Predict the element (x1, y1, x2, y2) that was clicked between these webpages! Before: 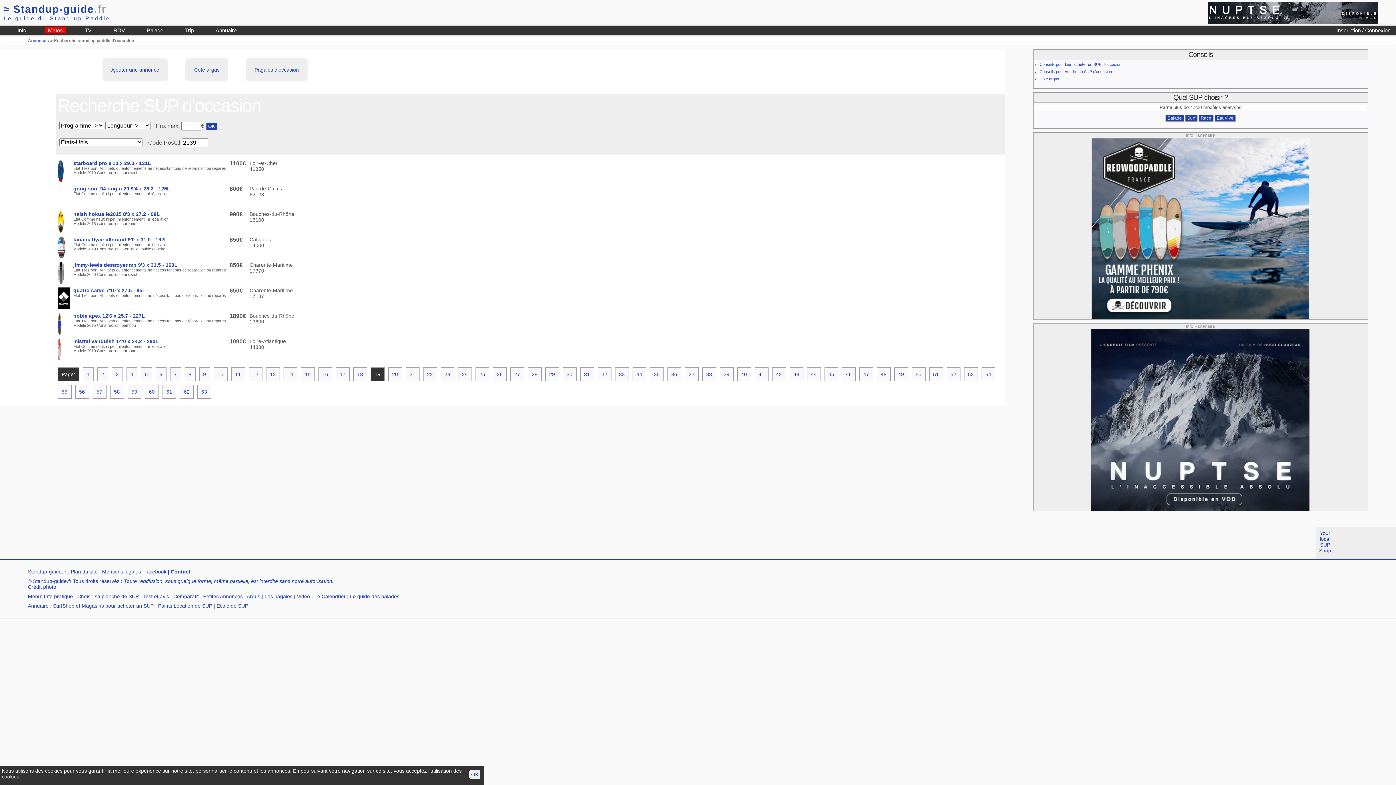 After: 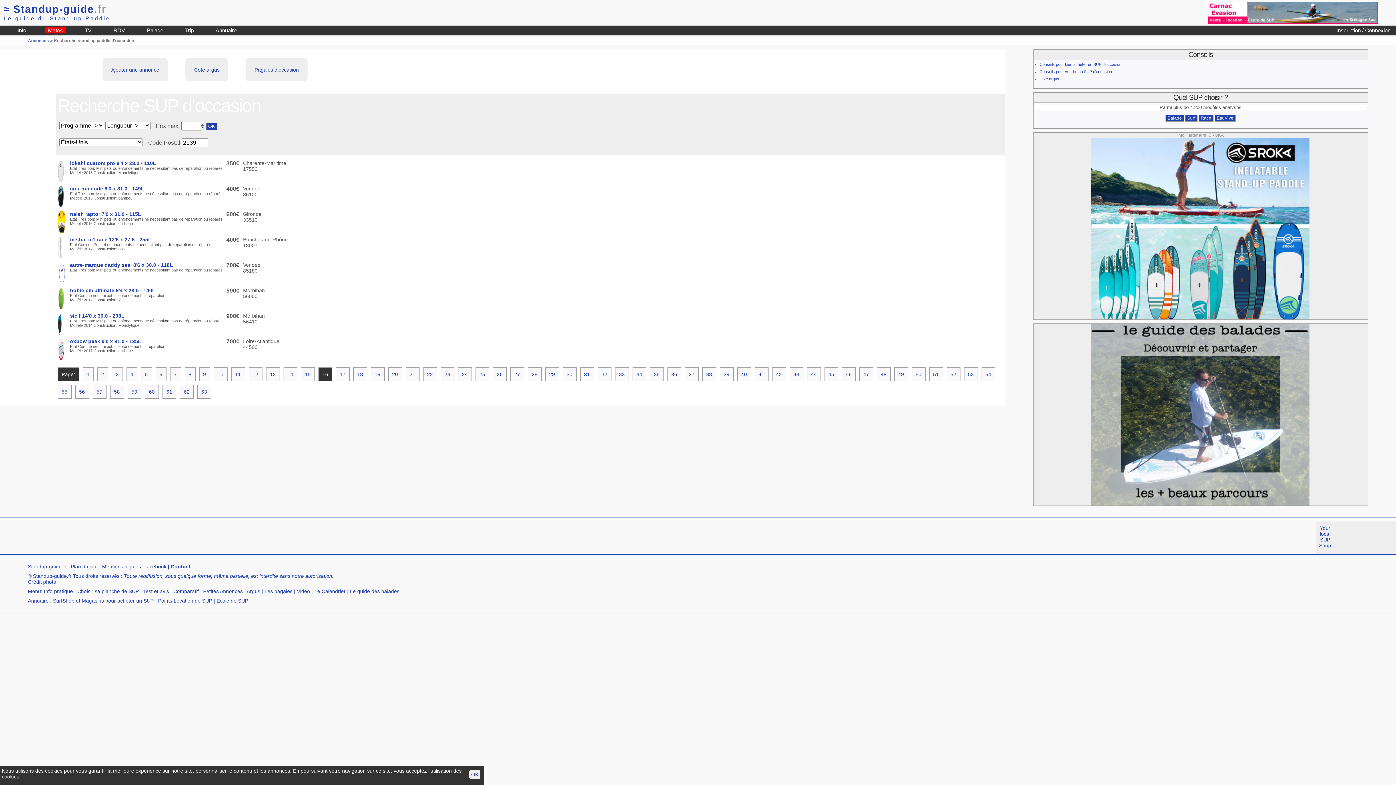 Action: label: 16 bbox: (318, 367, 332, 381)